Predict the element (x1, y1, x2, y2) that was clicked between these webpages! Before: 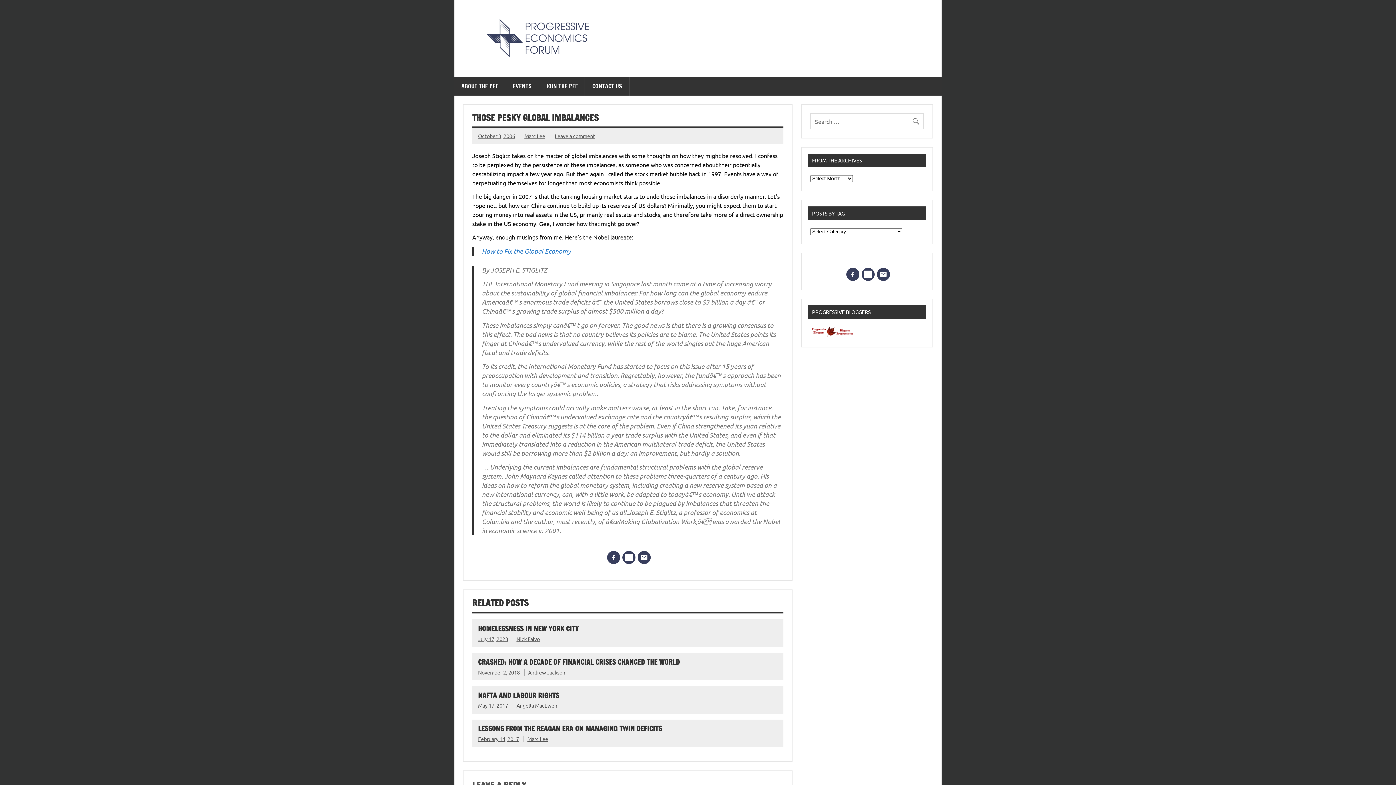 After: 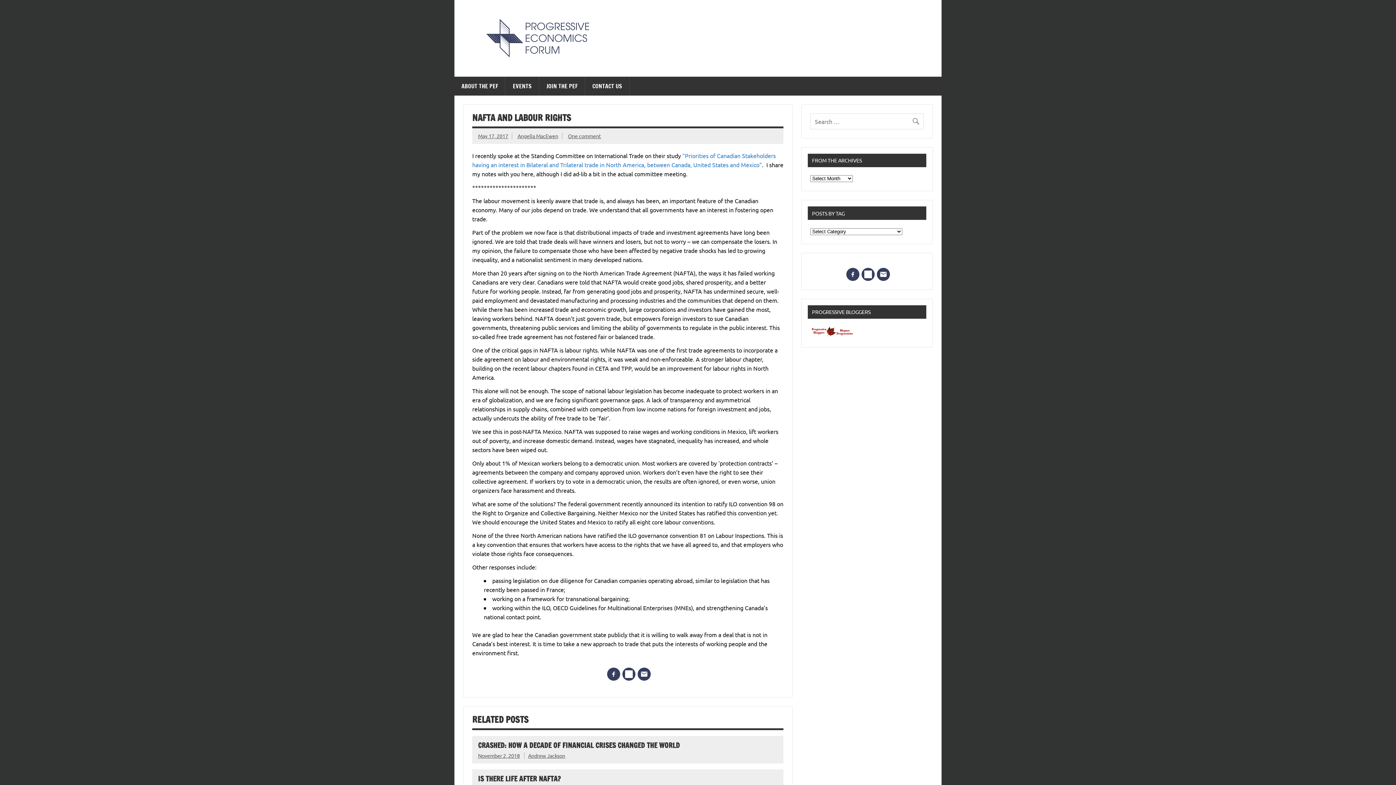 Action: bbox: (478, 690, 559, 700) label: NAFTA AND LABOUR RIGHTS